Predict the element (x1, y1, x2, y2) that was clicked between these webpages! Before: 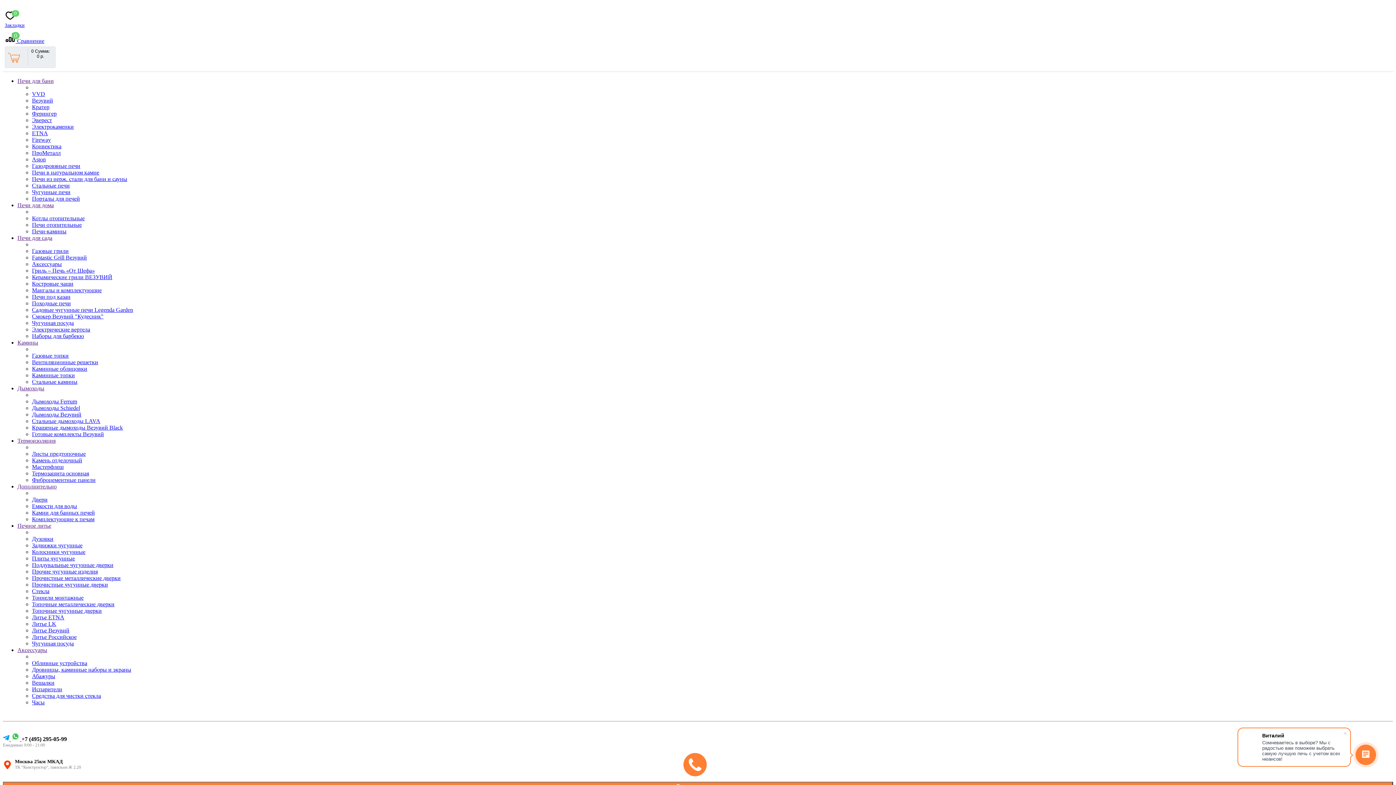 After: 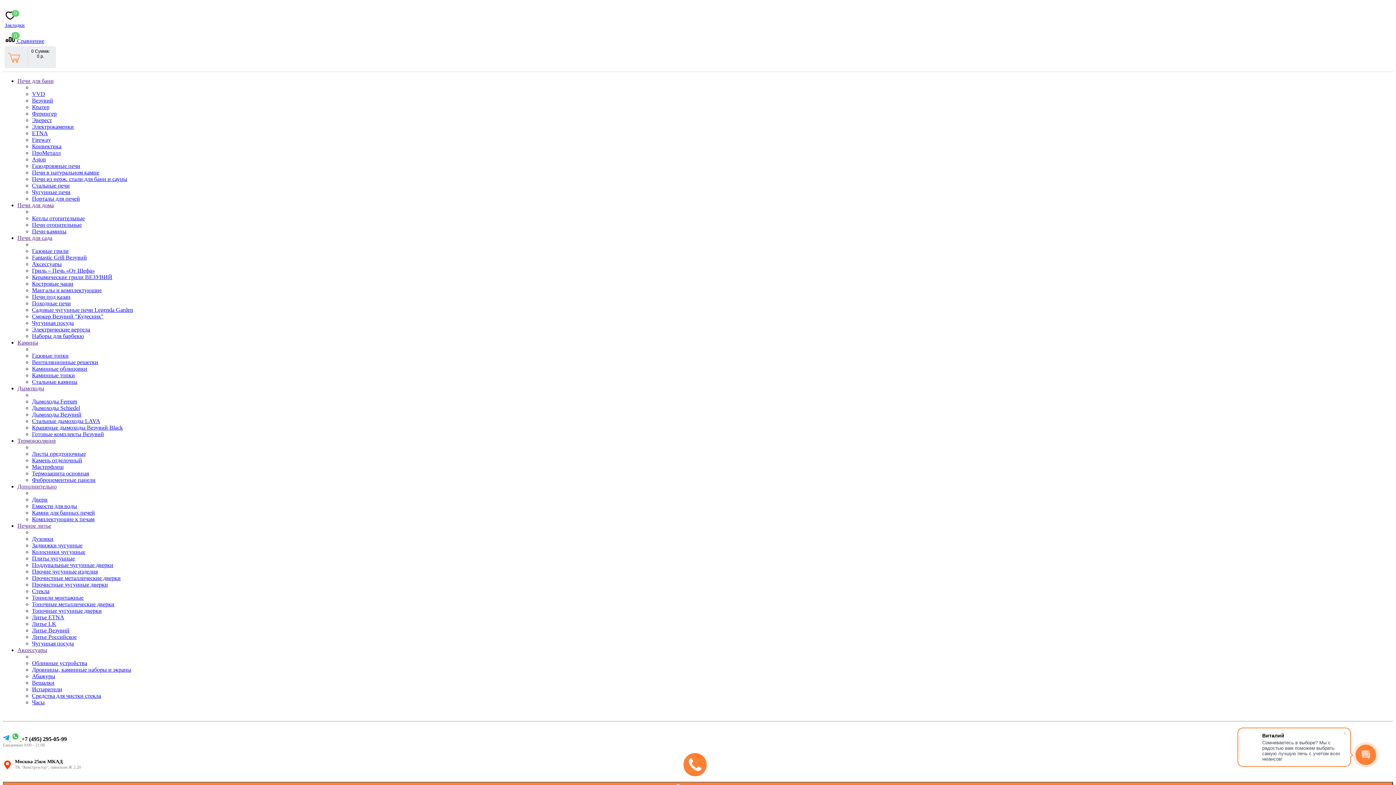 Action: label: Дымоходы Ferrum bbox: (32, 398, 77, 404)